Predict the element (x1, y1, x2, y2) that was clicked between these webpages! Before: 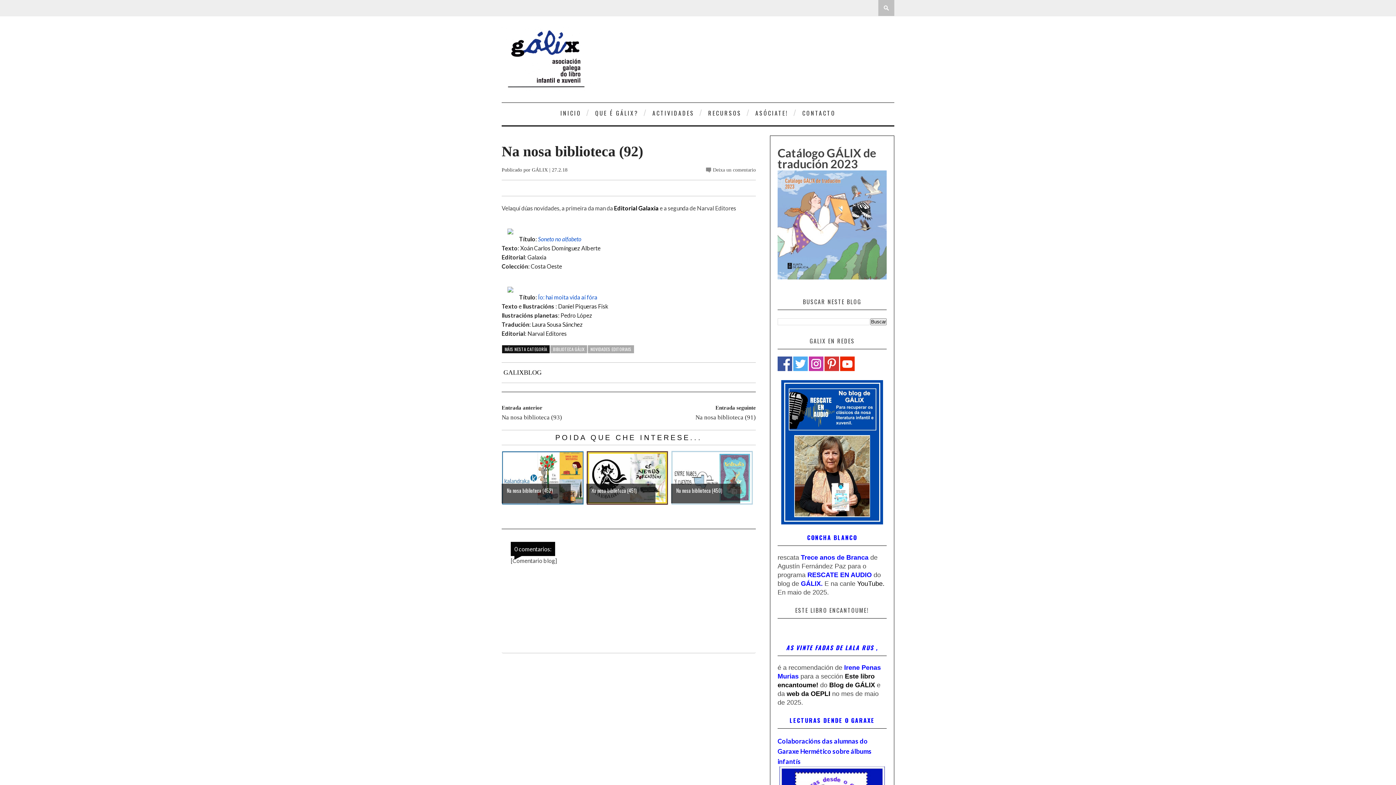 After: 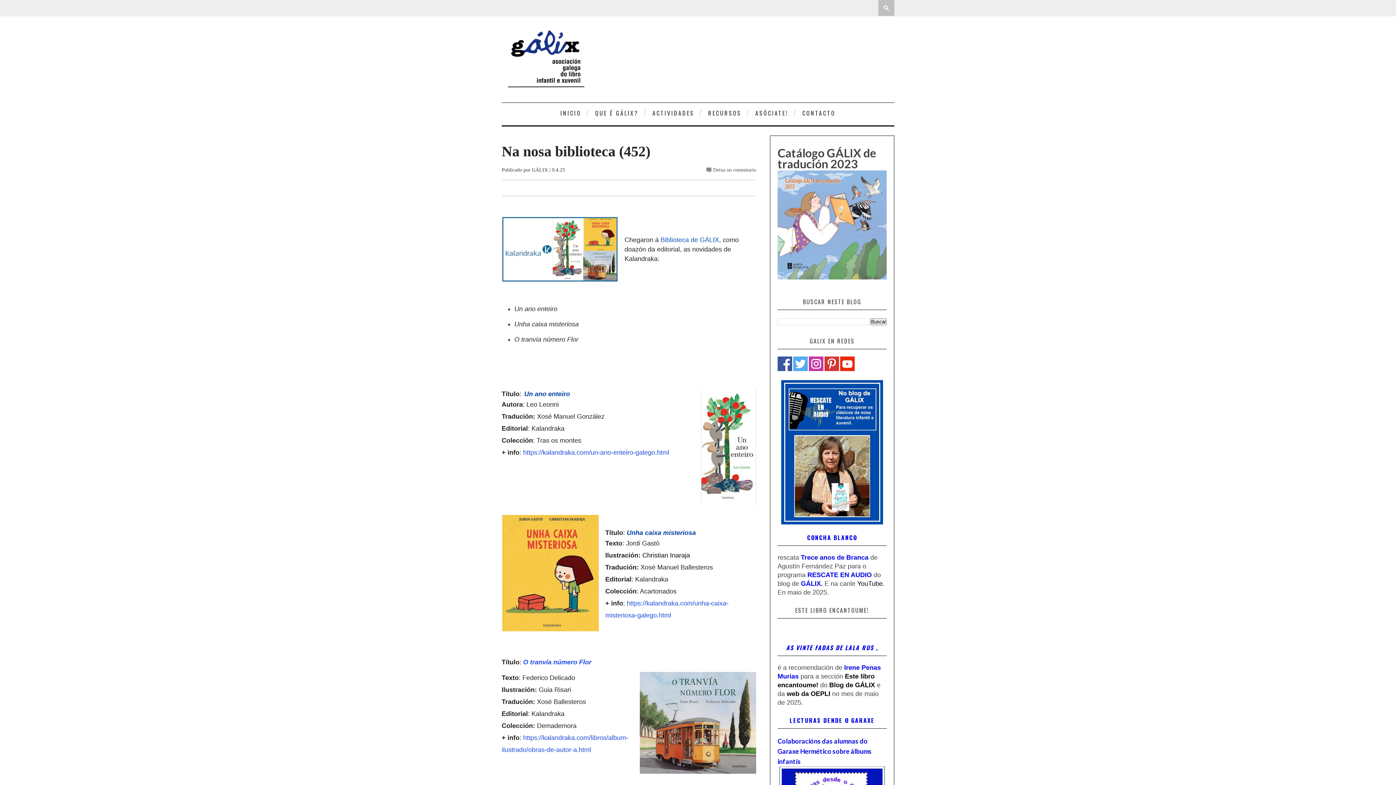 Action: bbox: (501, 450, 584, 503) label: 

Na nosa biblioteca (452)